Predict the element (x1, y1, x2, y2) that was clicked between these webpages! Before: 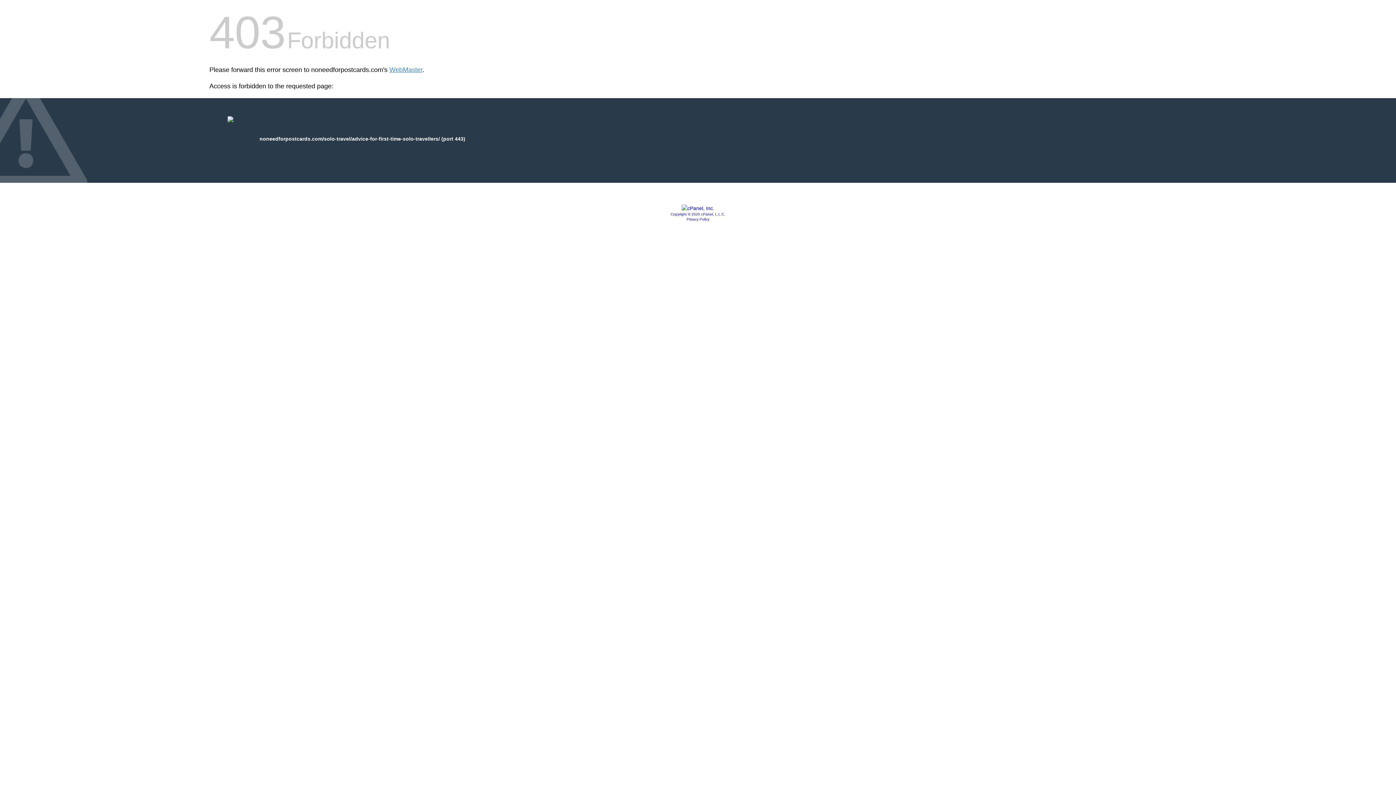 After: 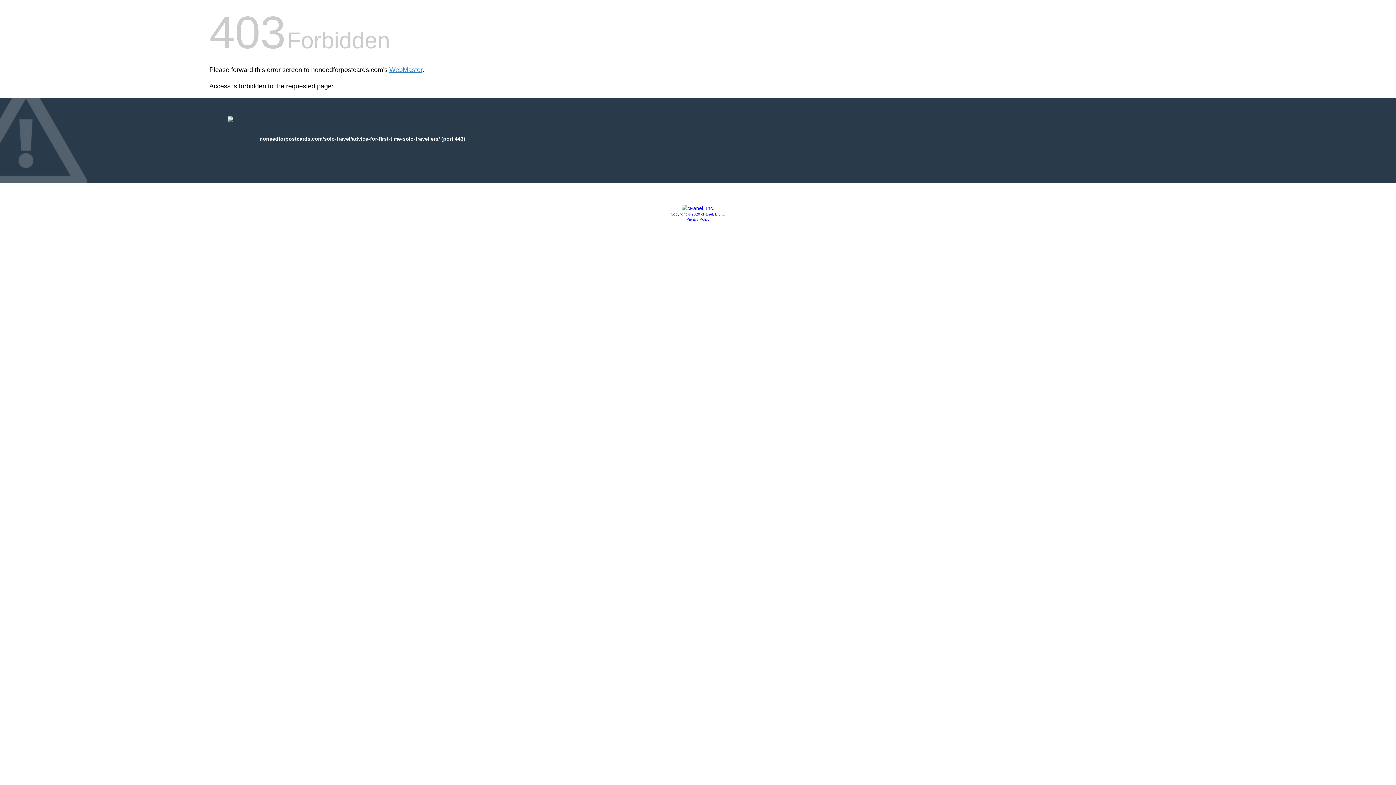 Action: label: Copyright © 2020 cPanel, L.L.C. bbox: (670, 212, 725, 216)